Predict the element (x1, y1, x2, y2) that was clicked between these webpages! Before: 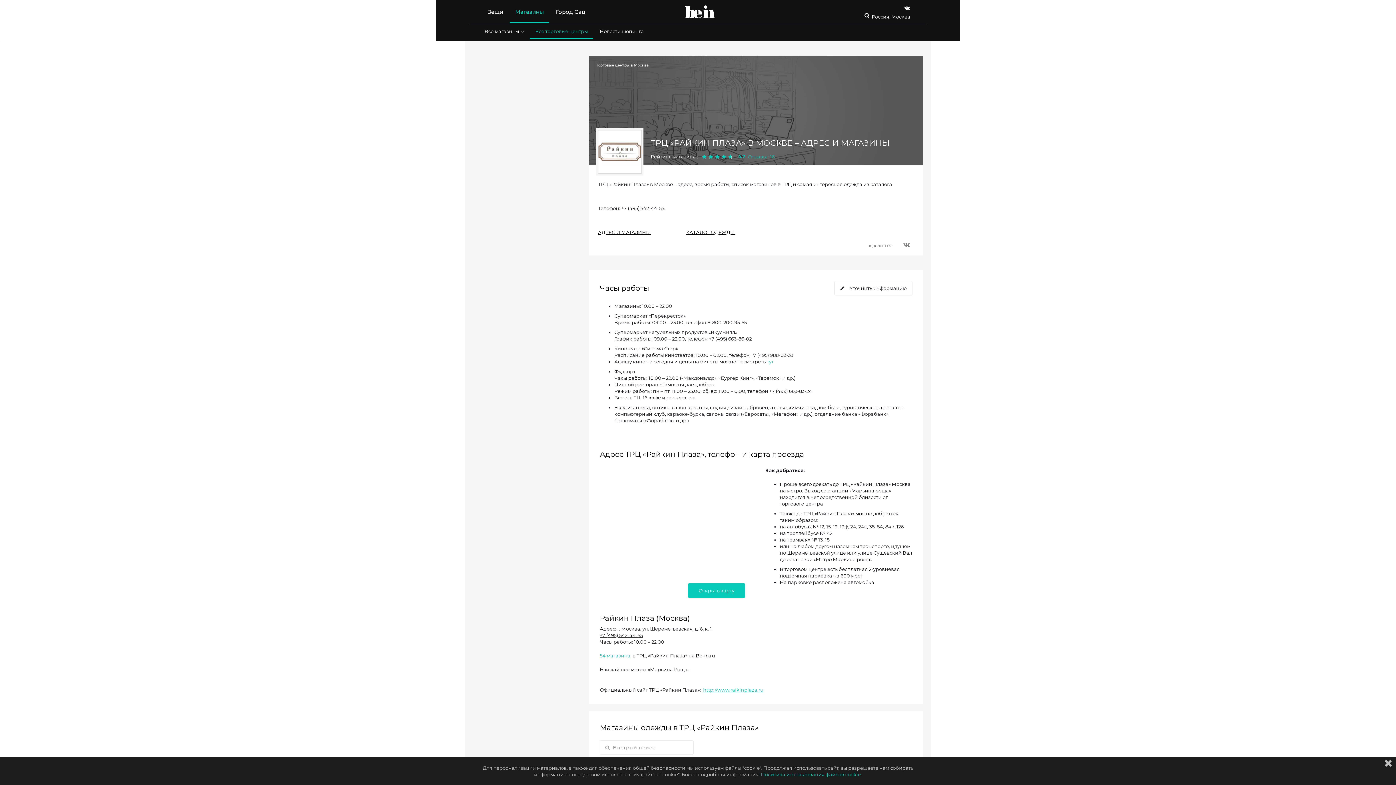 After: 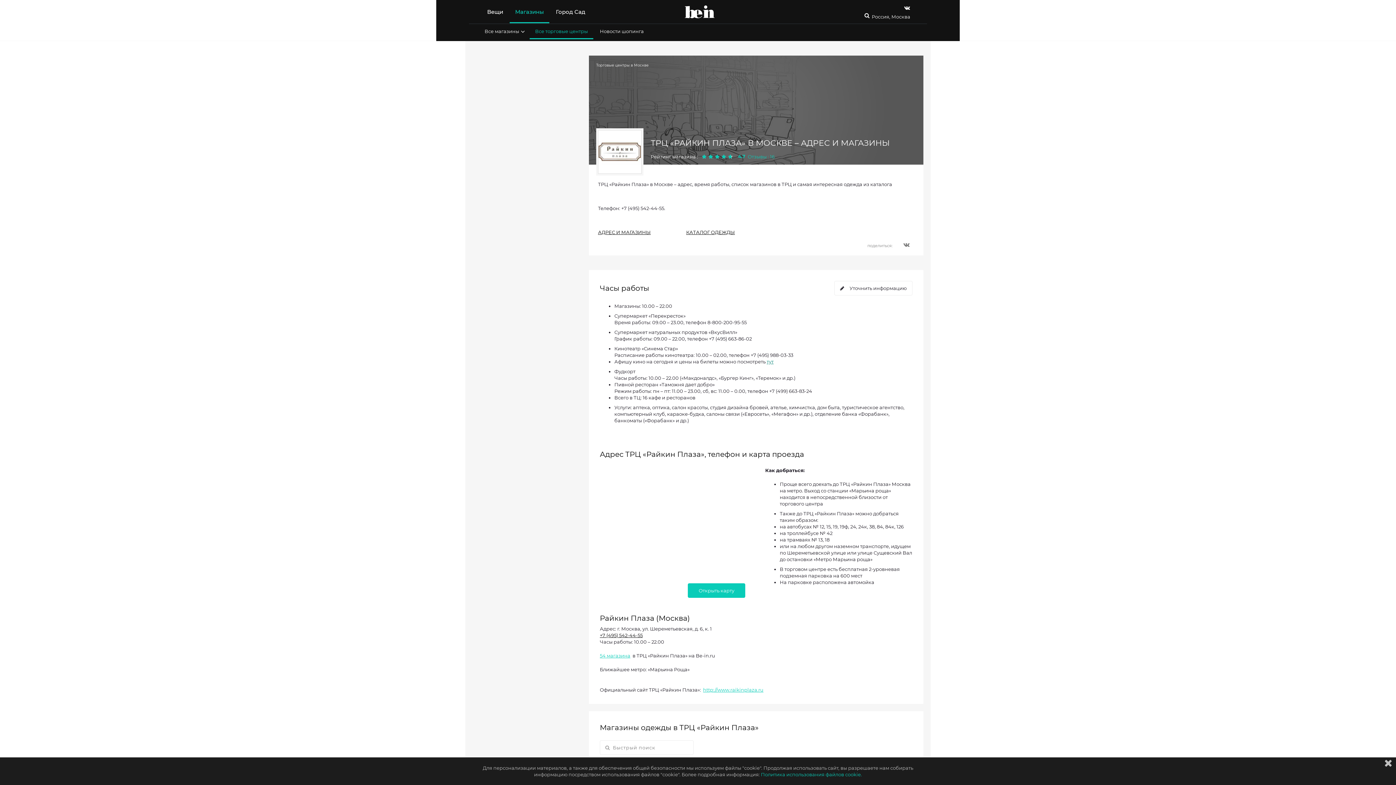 Action: bbox: (766, 358, 773, 364) label: тут